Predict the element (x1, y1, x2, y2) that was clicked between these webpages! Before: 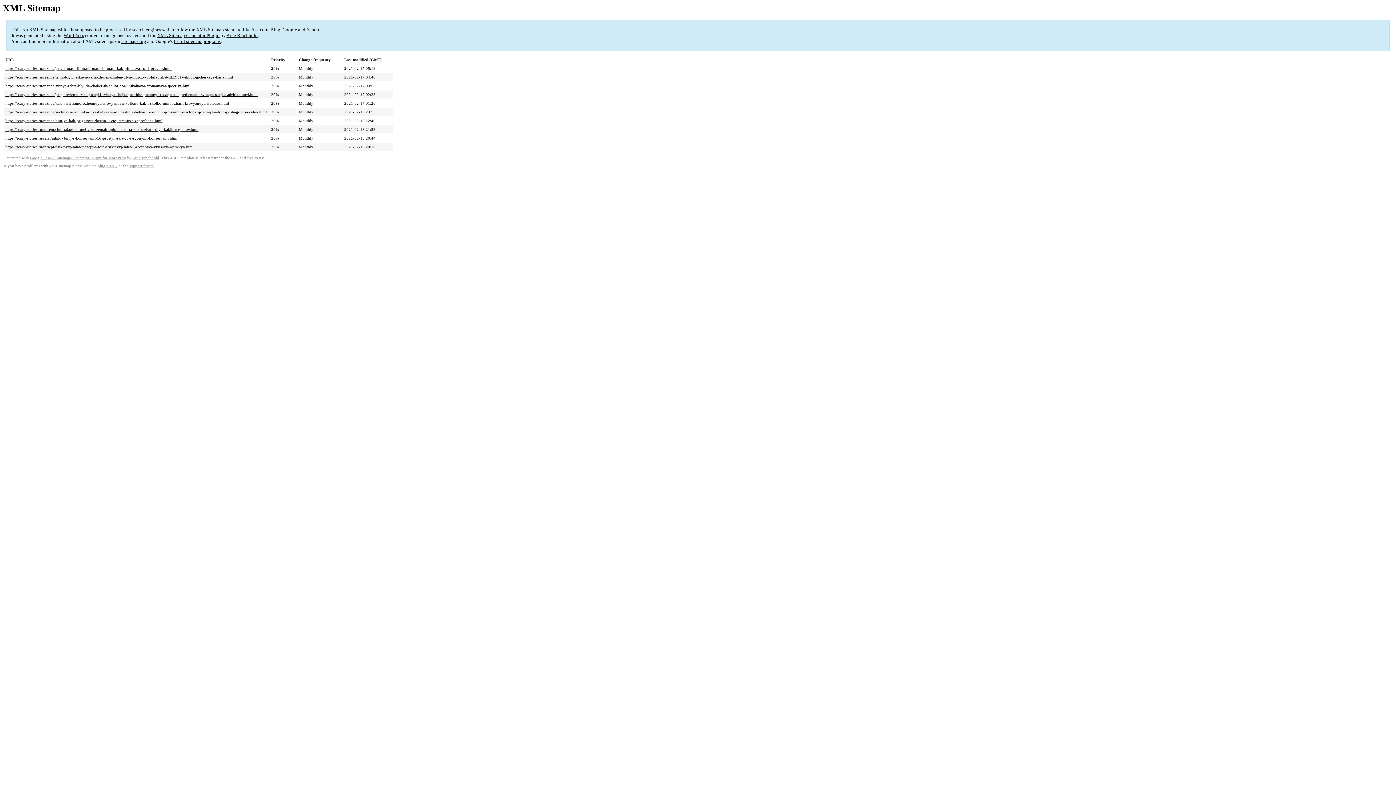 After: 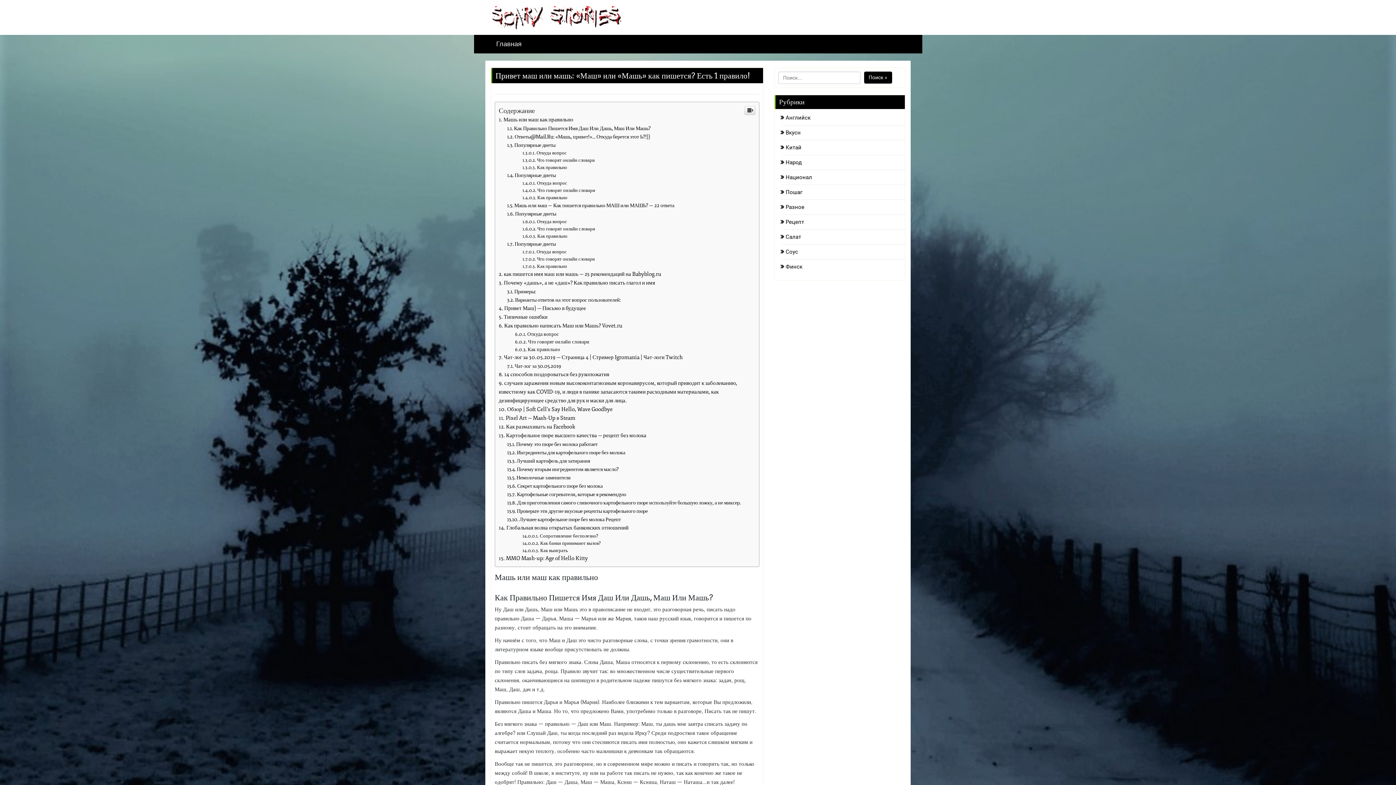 Action: label: https://scary-stories.ru/raznoe/privet-mash-ili-mash-mash-ili-mash-kak-pishetsya-est-1-pravilo.html bbox: (5, 66, 171, 70)